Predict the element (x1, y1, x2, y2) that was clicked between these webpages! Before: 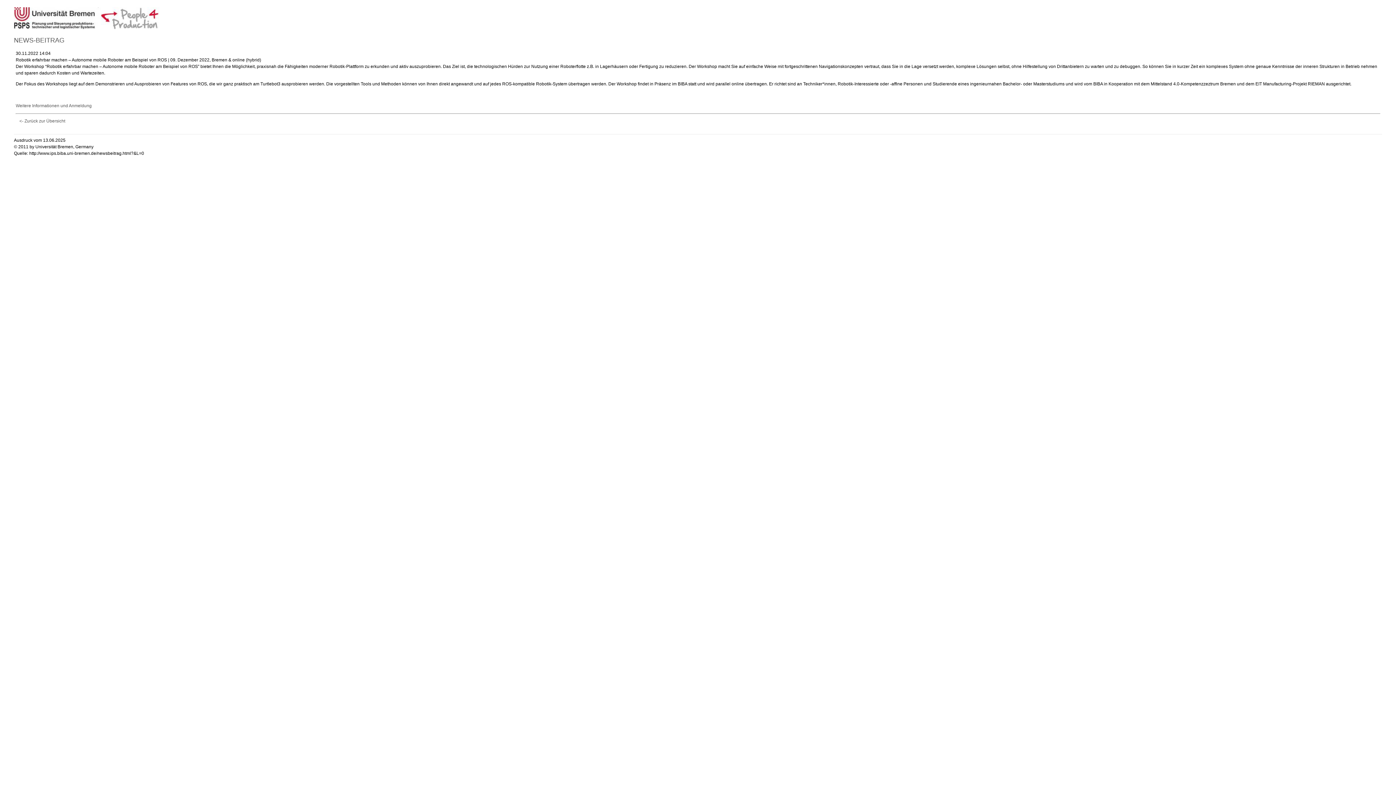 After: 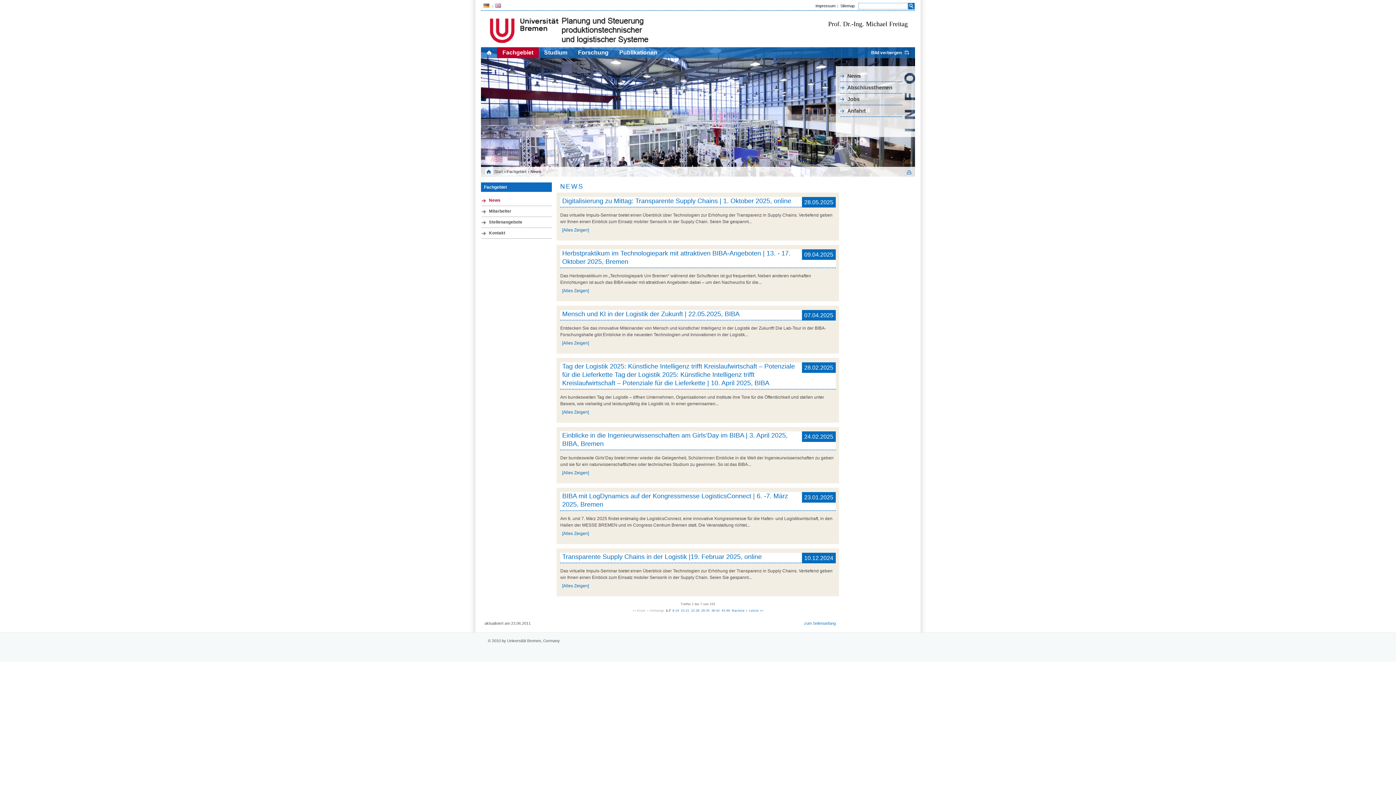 Action: label: <- Zurück zur Übersicht bbox: (19, 118, 65, 123)